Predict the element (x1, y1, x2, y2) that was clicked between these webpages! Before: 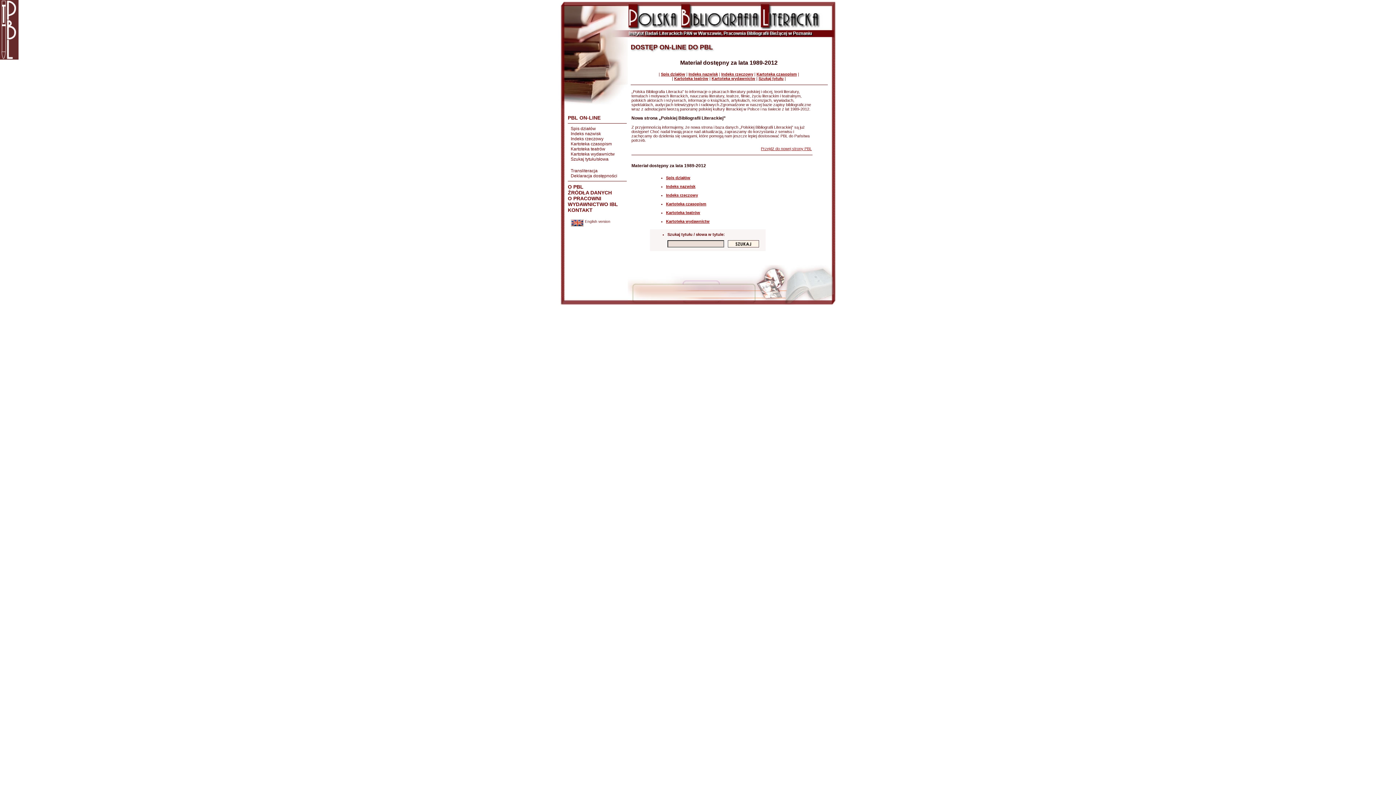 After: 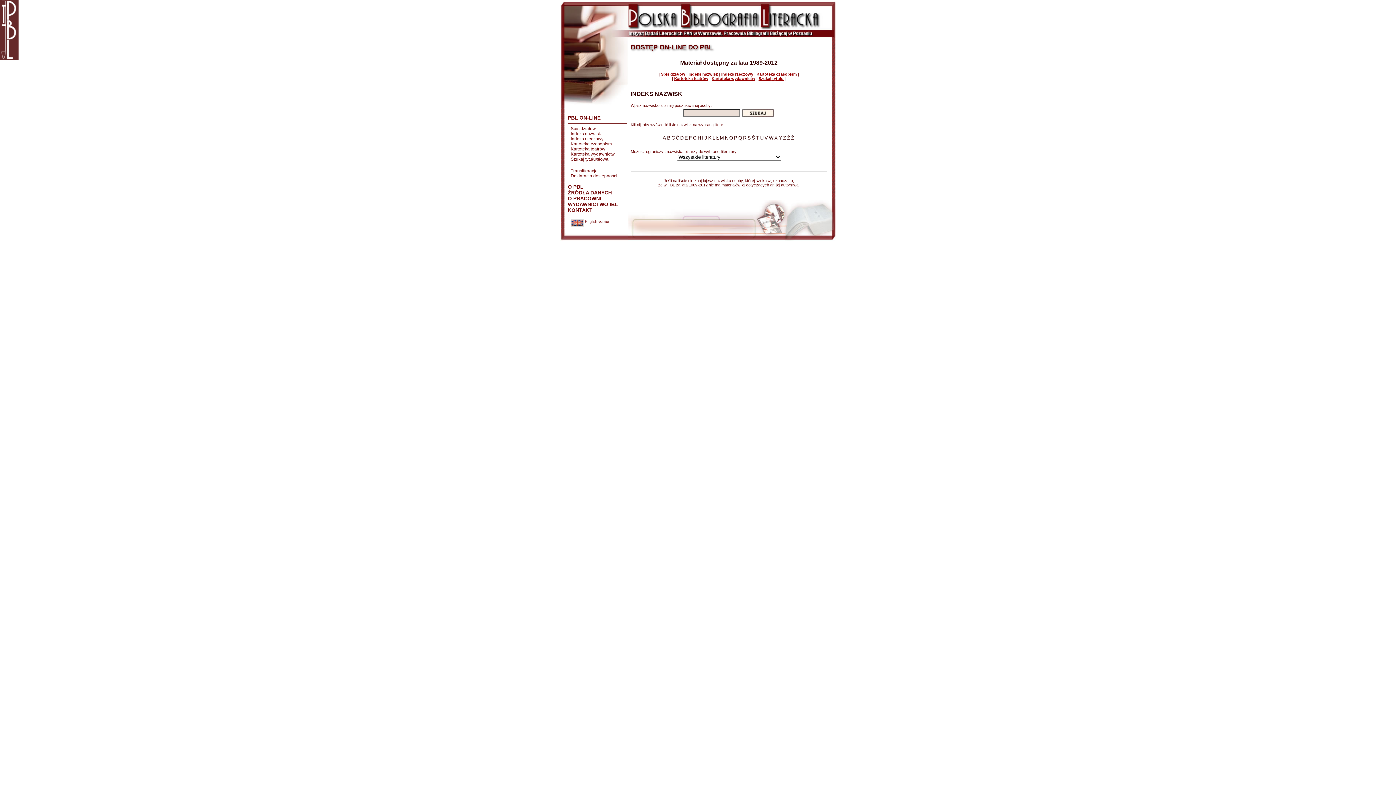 Action: label: Indeks nazwisk bbox: (666, 184, 695, 188)